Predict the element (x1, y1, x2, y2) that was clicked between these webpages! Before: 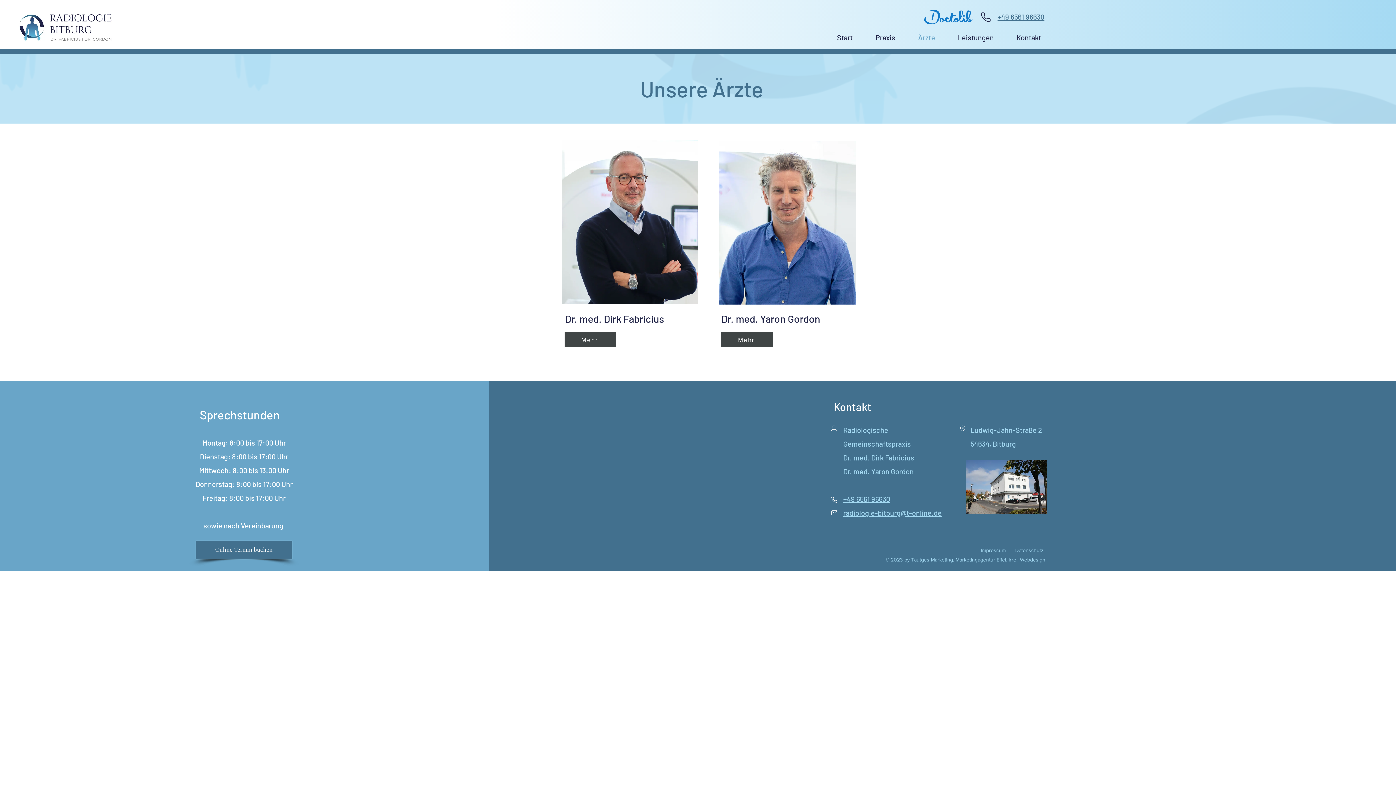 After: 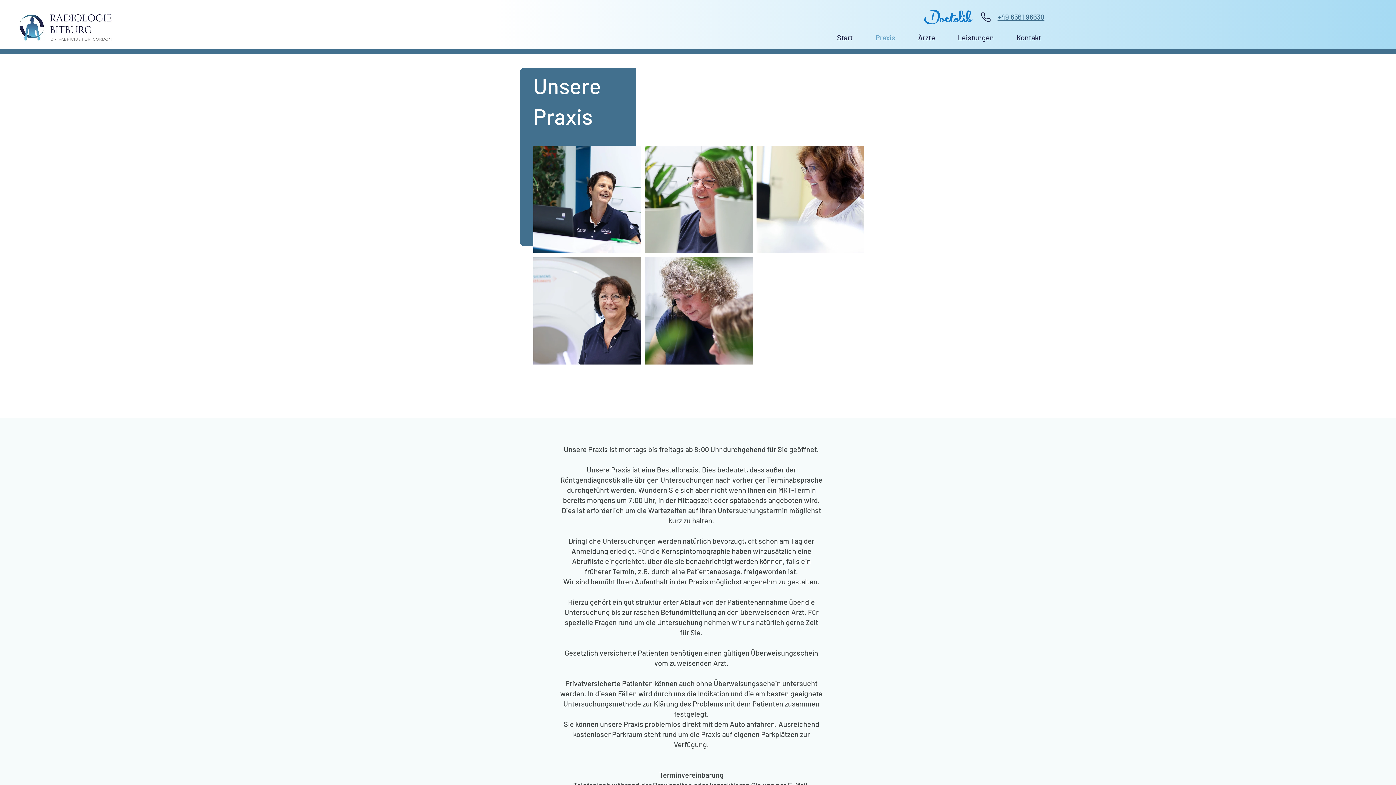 Action: label: Praxis bbox: (864, 28, 906, 46)